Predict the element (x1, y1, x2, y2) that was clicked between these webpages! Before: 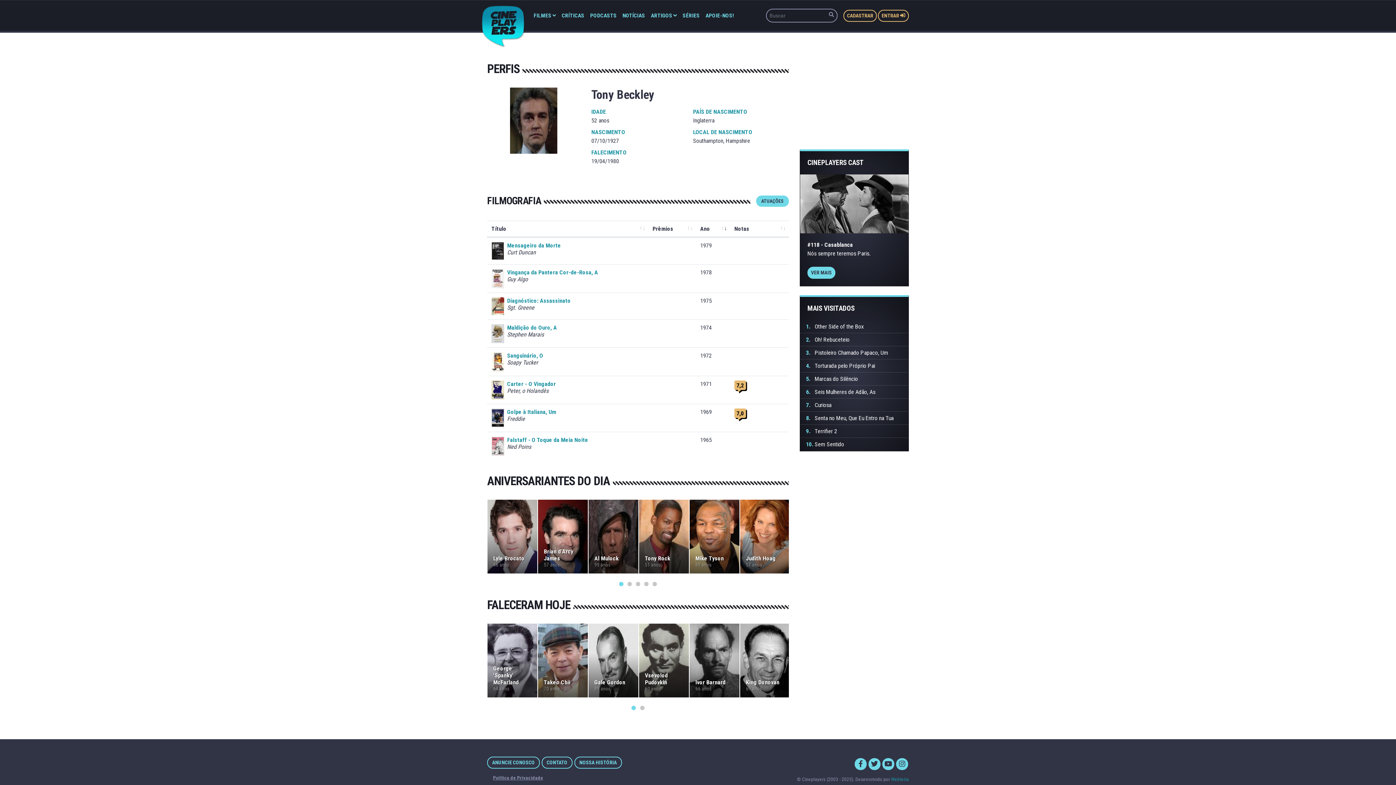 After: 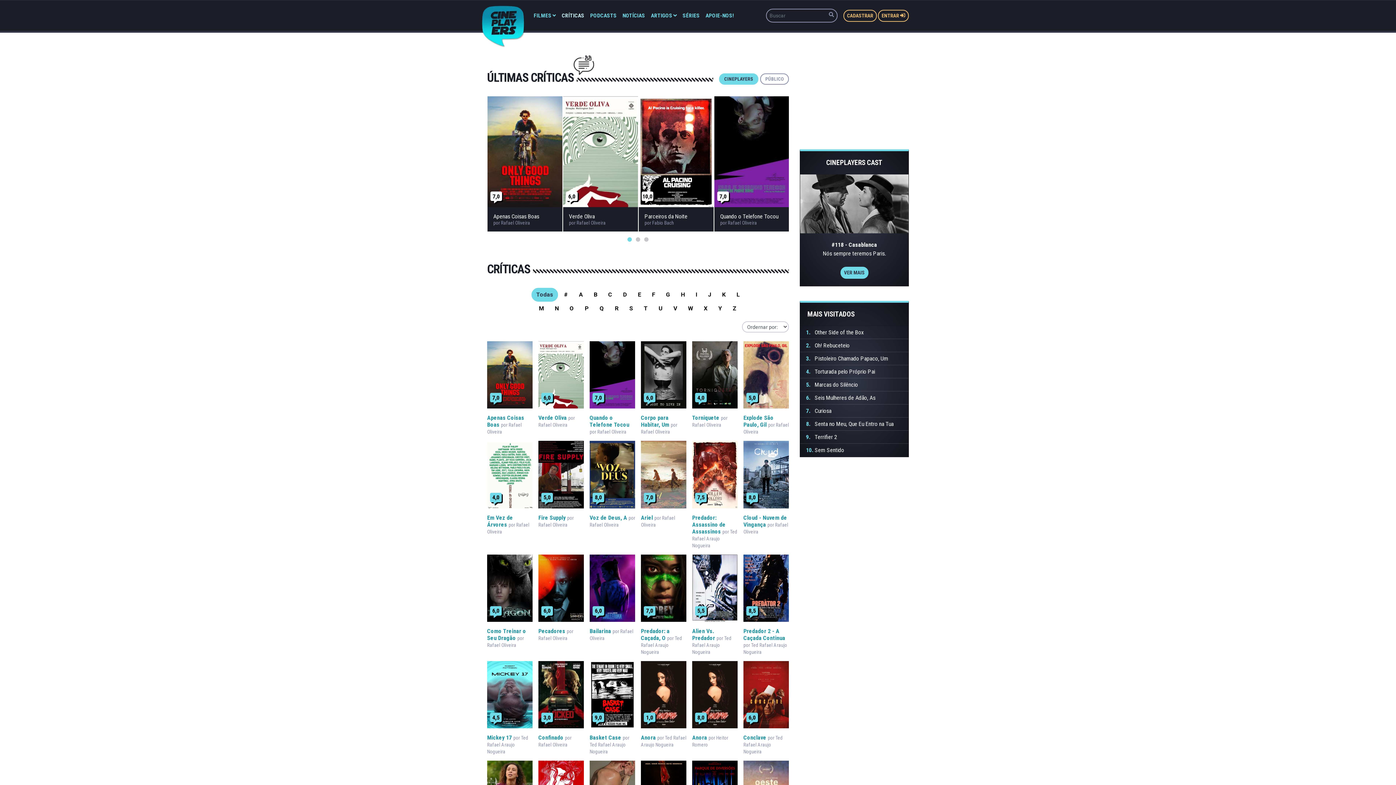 Action: label: CRÍTICAS bbox: (559, 8, 587, 22)